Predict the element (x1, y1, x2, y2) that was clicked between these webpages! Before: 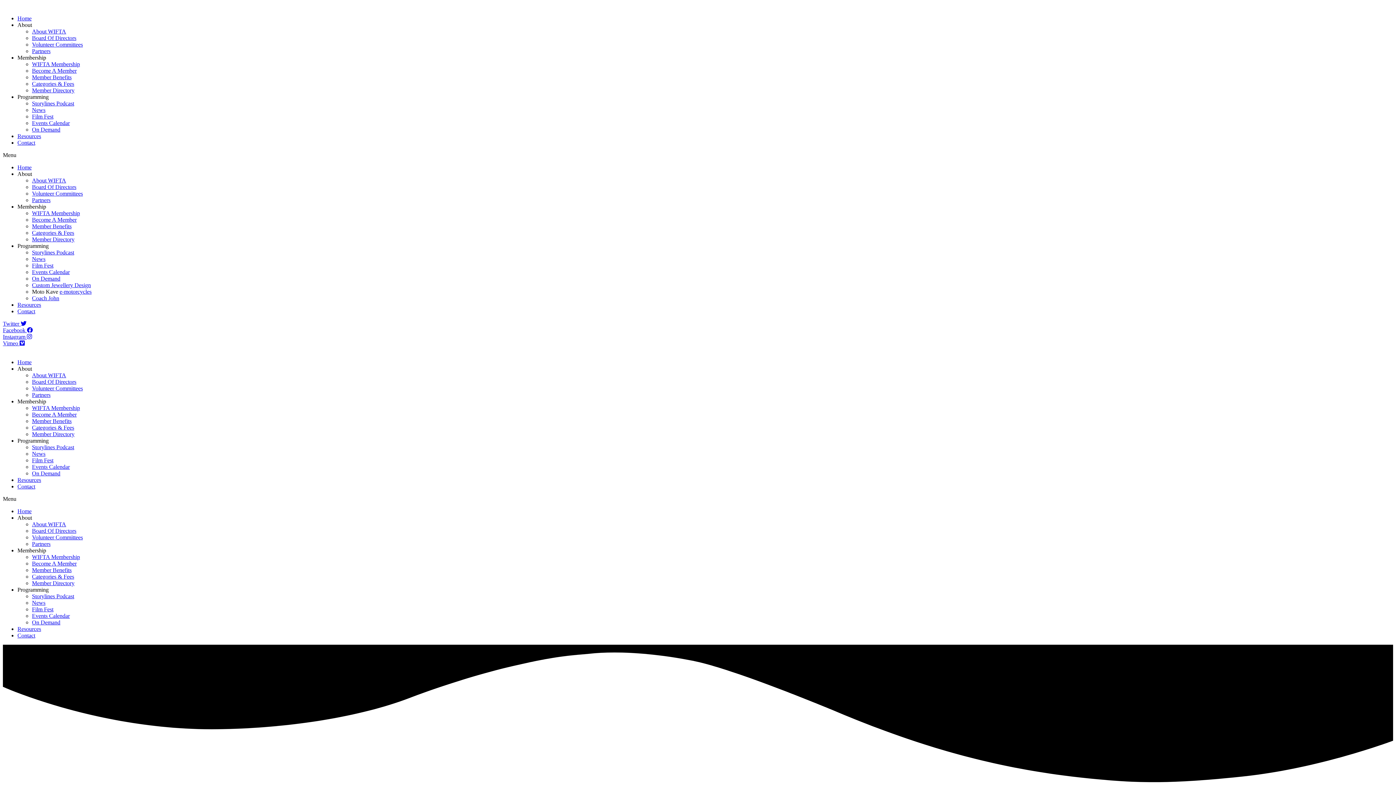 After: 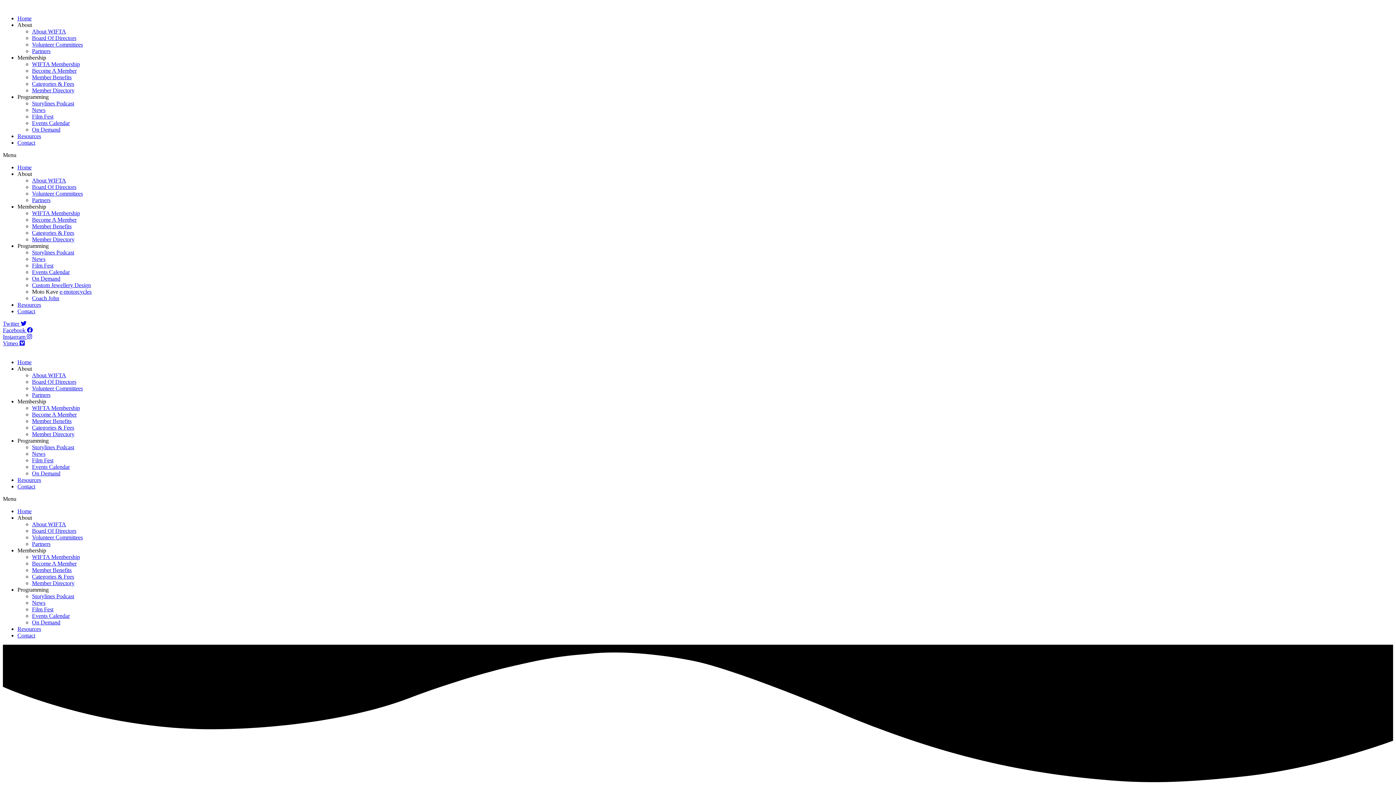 Action: bbox: (2, 320, 26, 326) label: Twitter 